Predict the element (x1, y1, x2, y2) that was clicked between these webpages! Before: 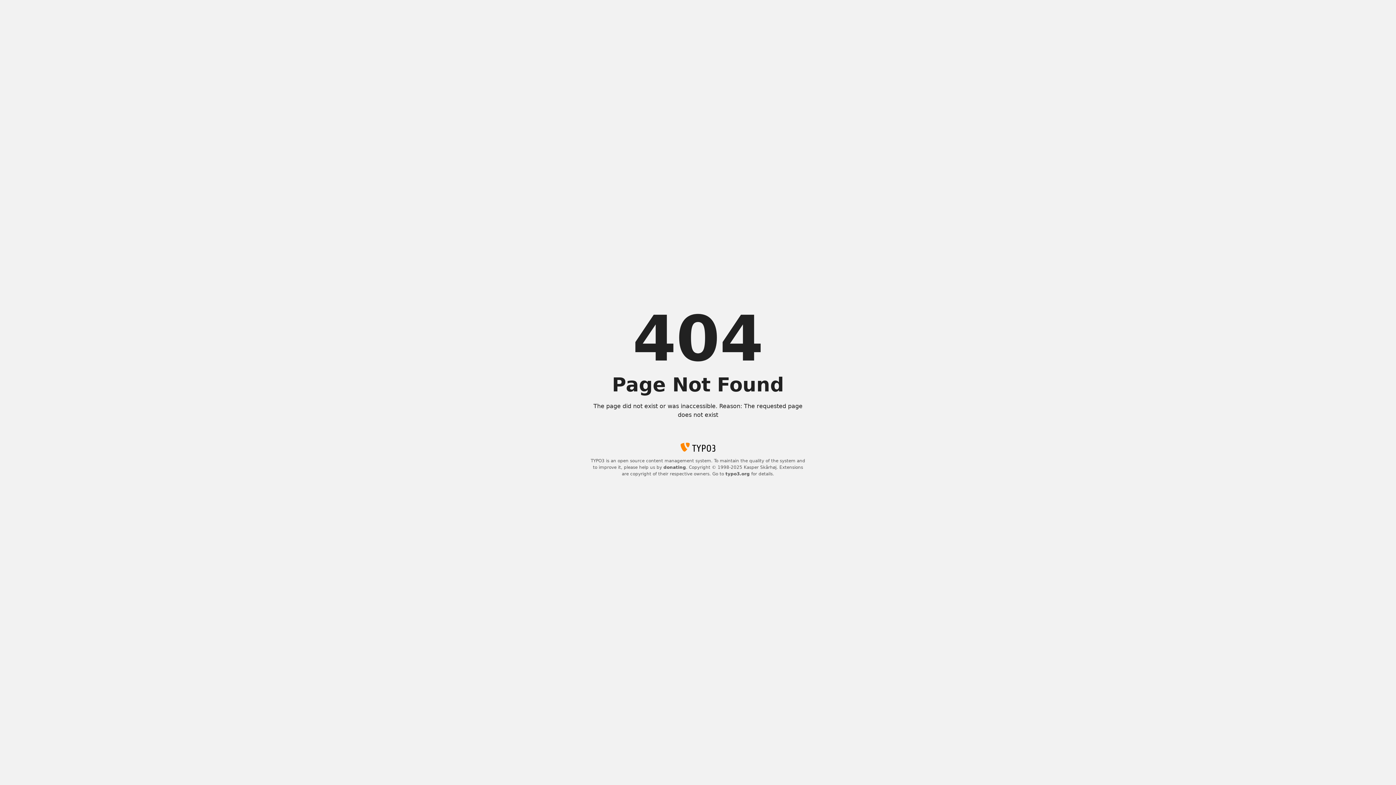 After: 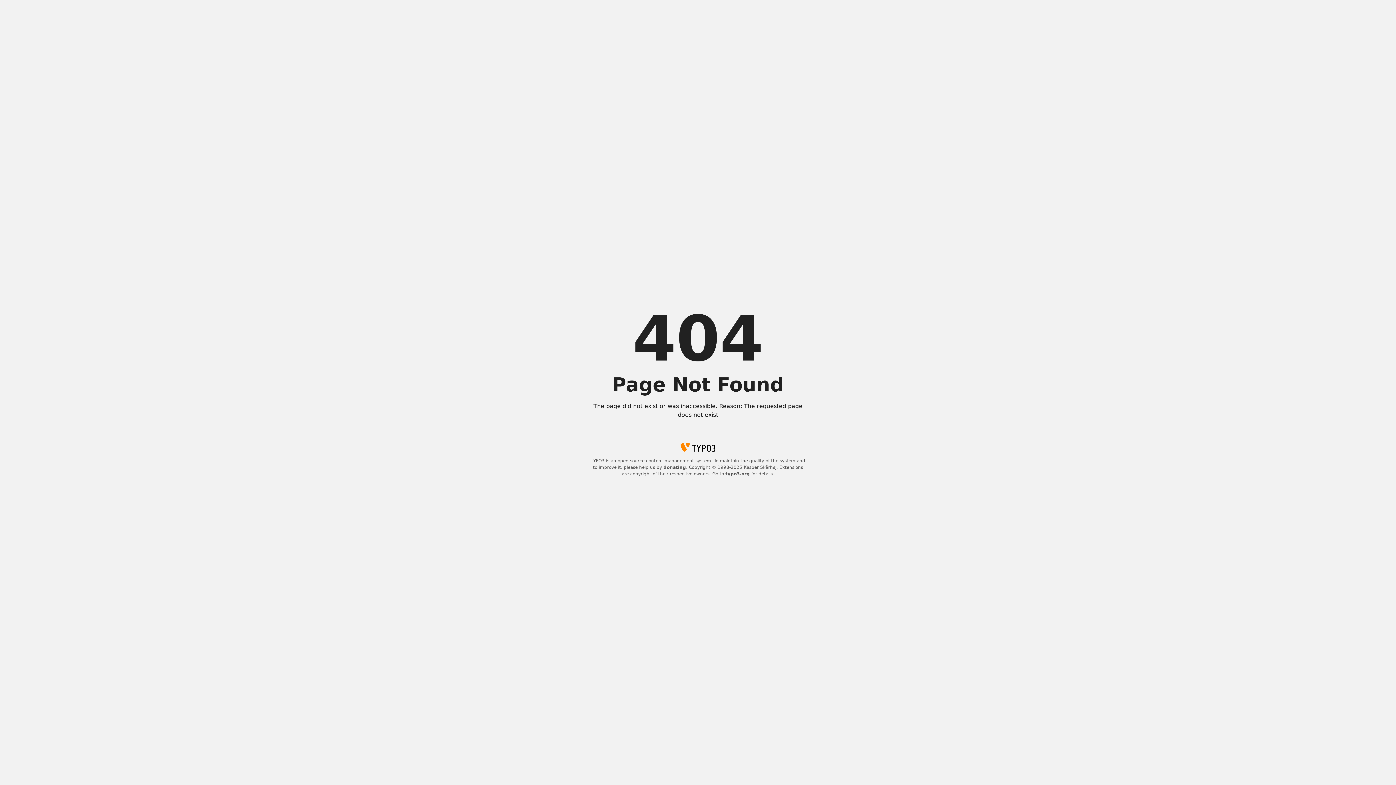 Action: label: typo3.org bbox: (725, 471, 750, 476)